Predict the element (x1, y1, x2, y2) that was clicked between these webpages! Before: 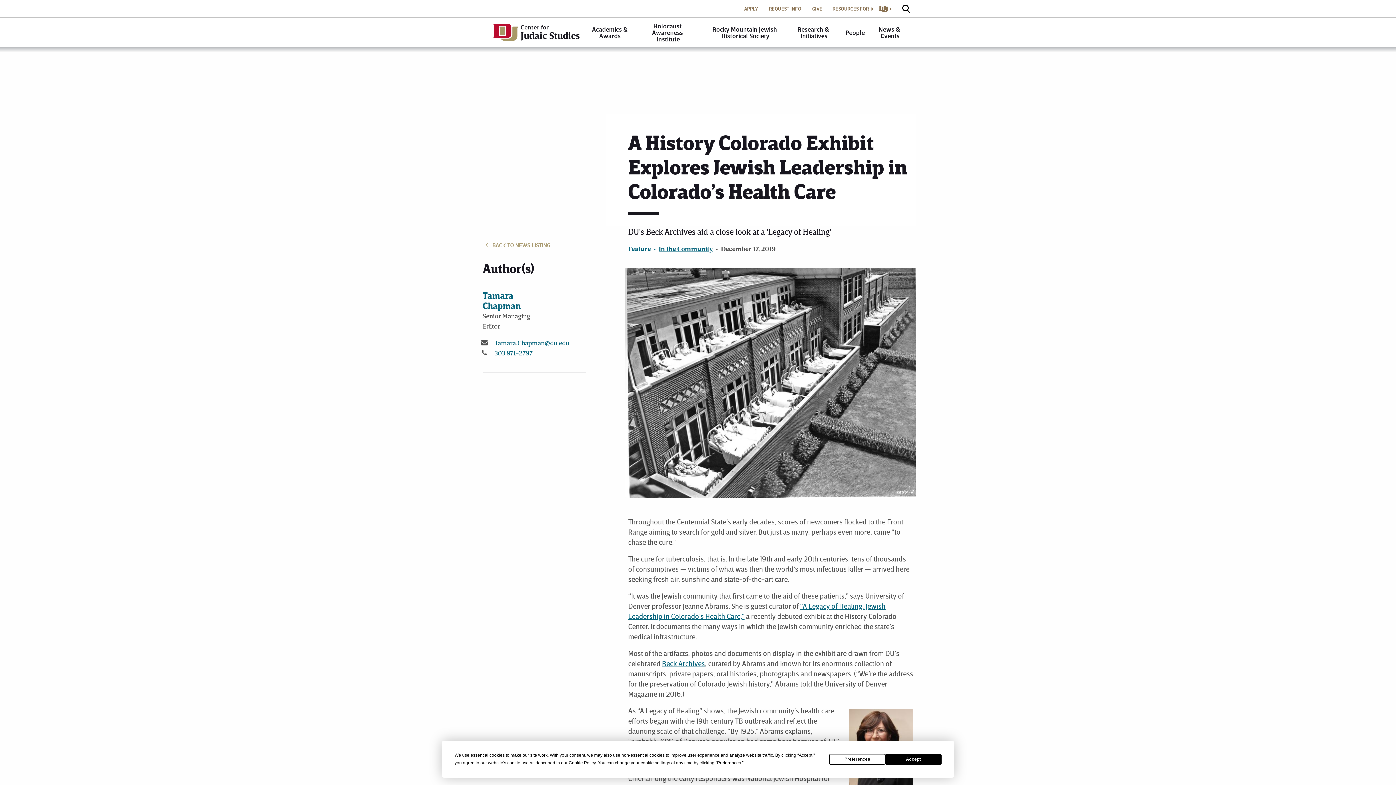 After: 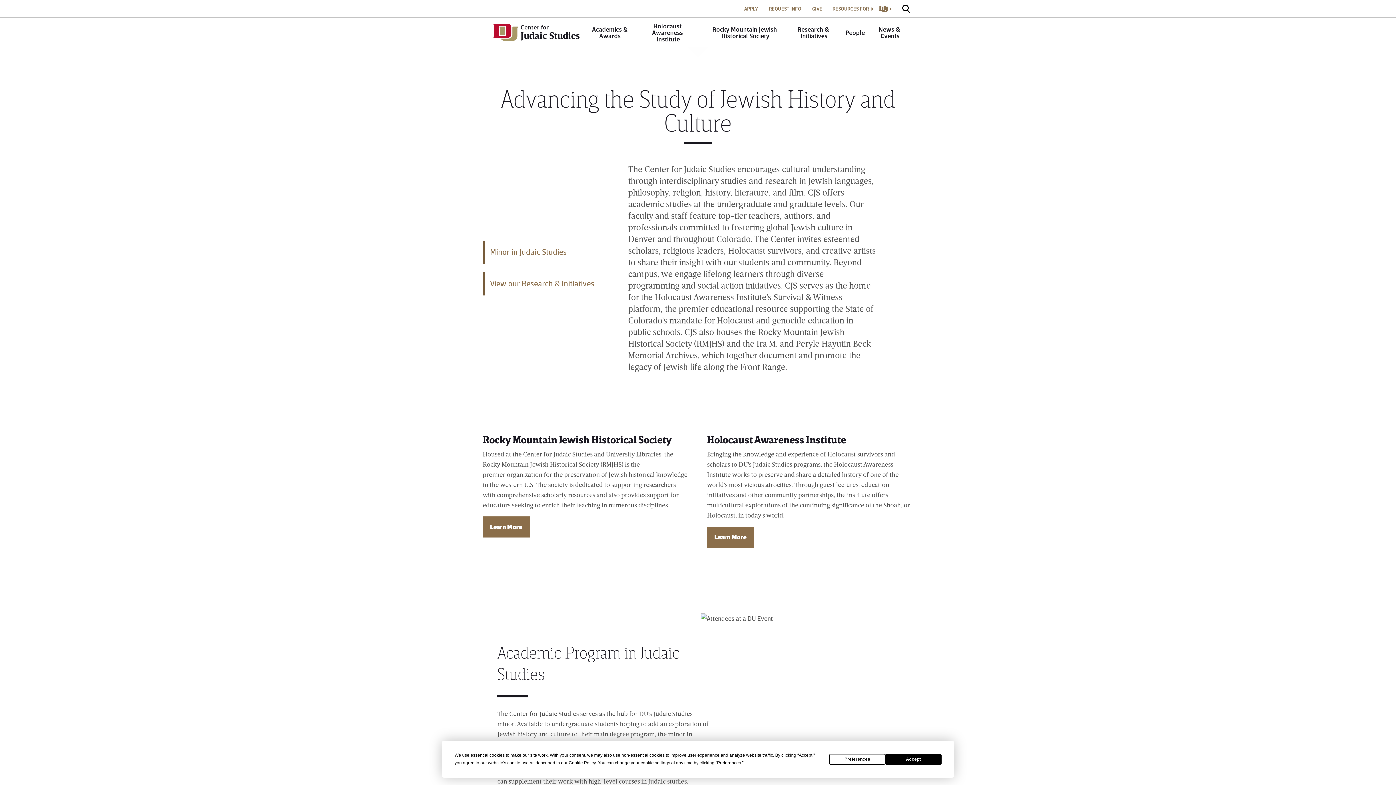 Action: bbox: (482, 17, 579, 44) label: Center for
Judaic Studies